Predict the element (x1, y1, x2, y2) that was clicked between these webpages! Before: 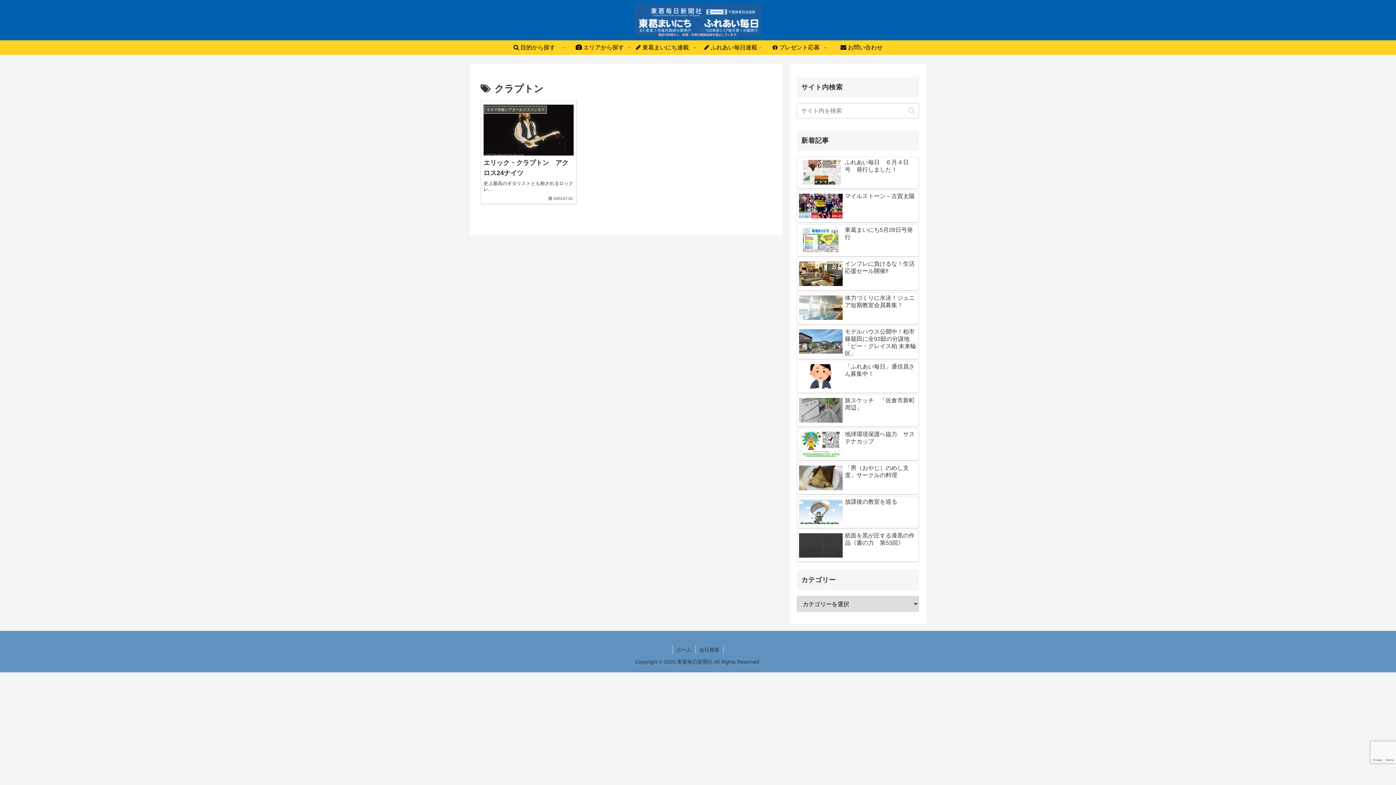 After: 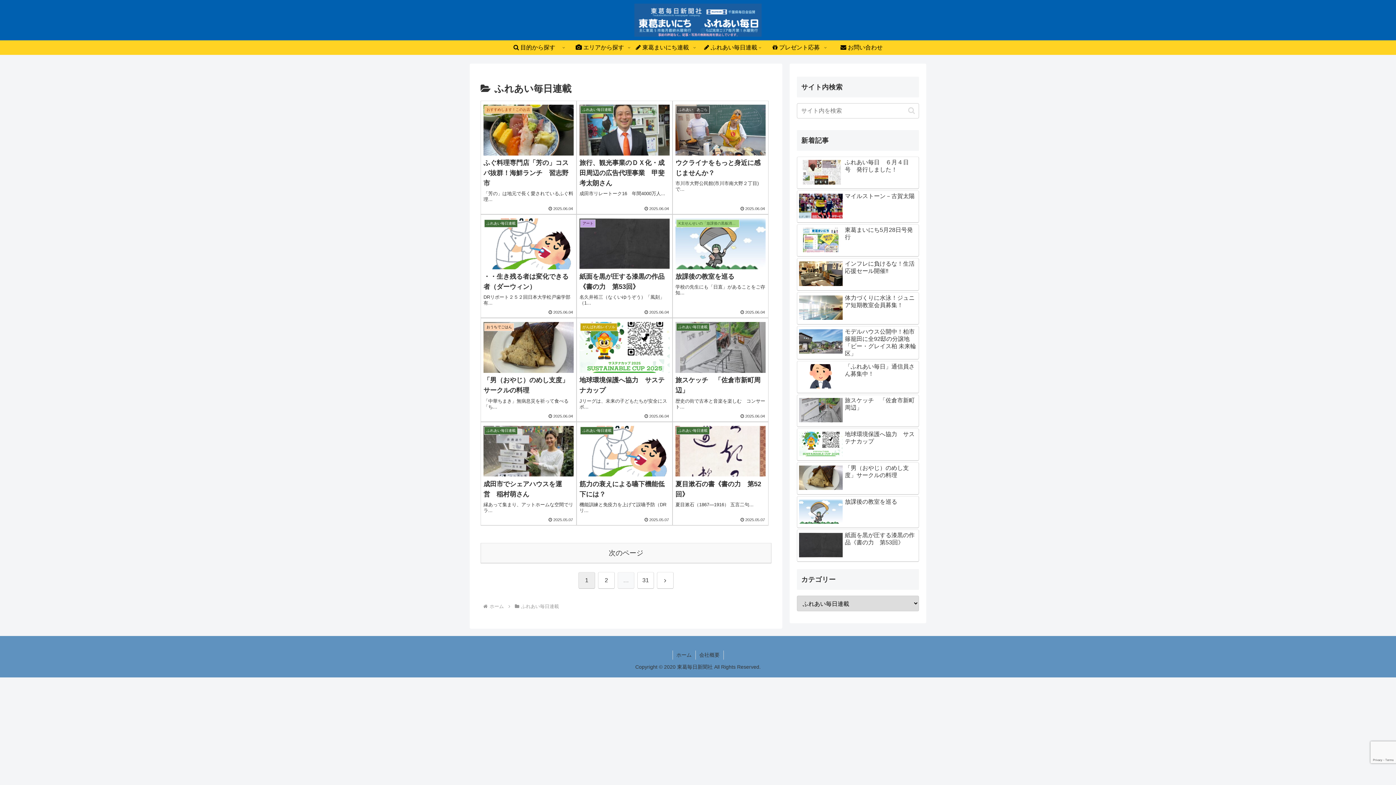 Action: bbox: (698, 40, 763, 54) label:  ふれあい毎日連載